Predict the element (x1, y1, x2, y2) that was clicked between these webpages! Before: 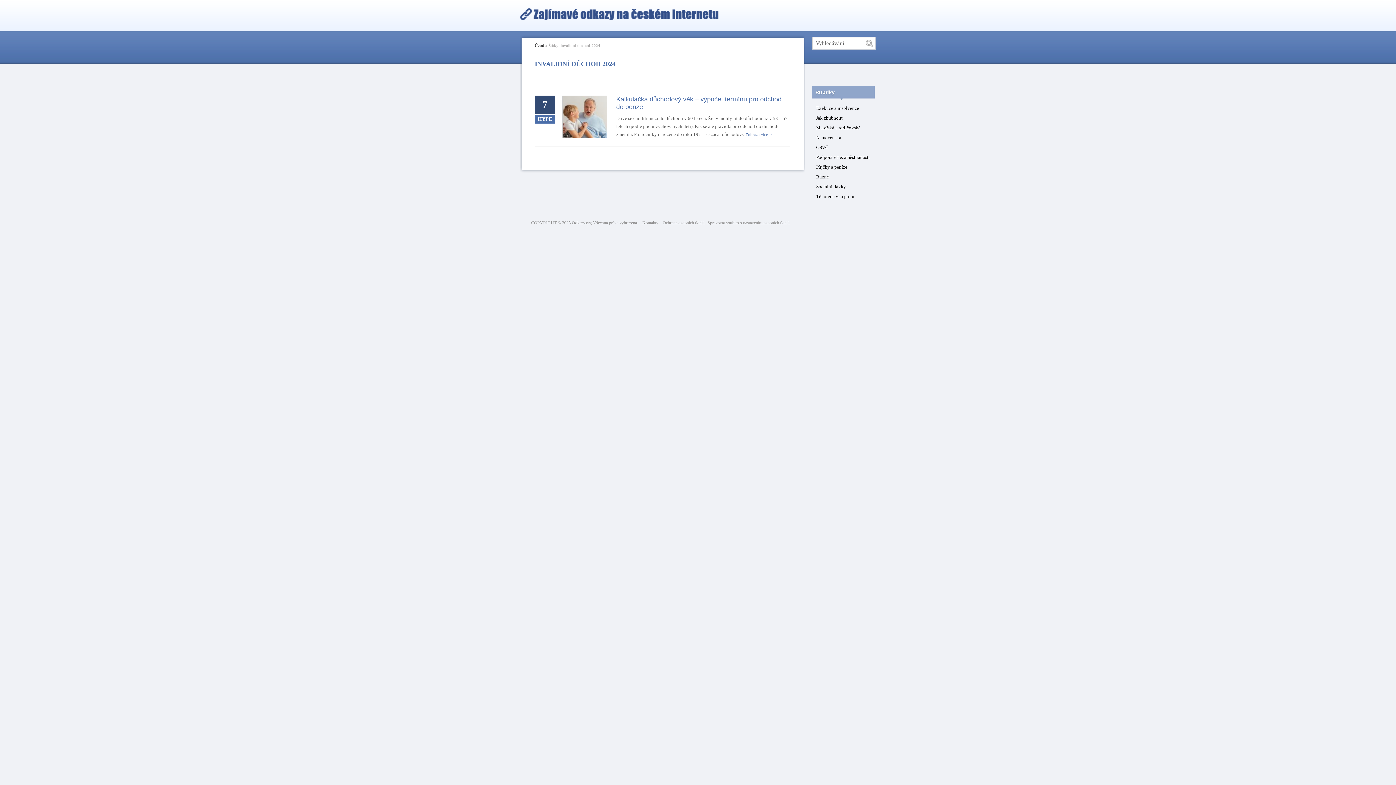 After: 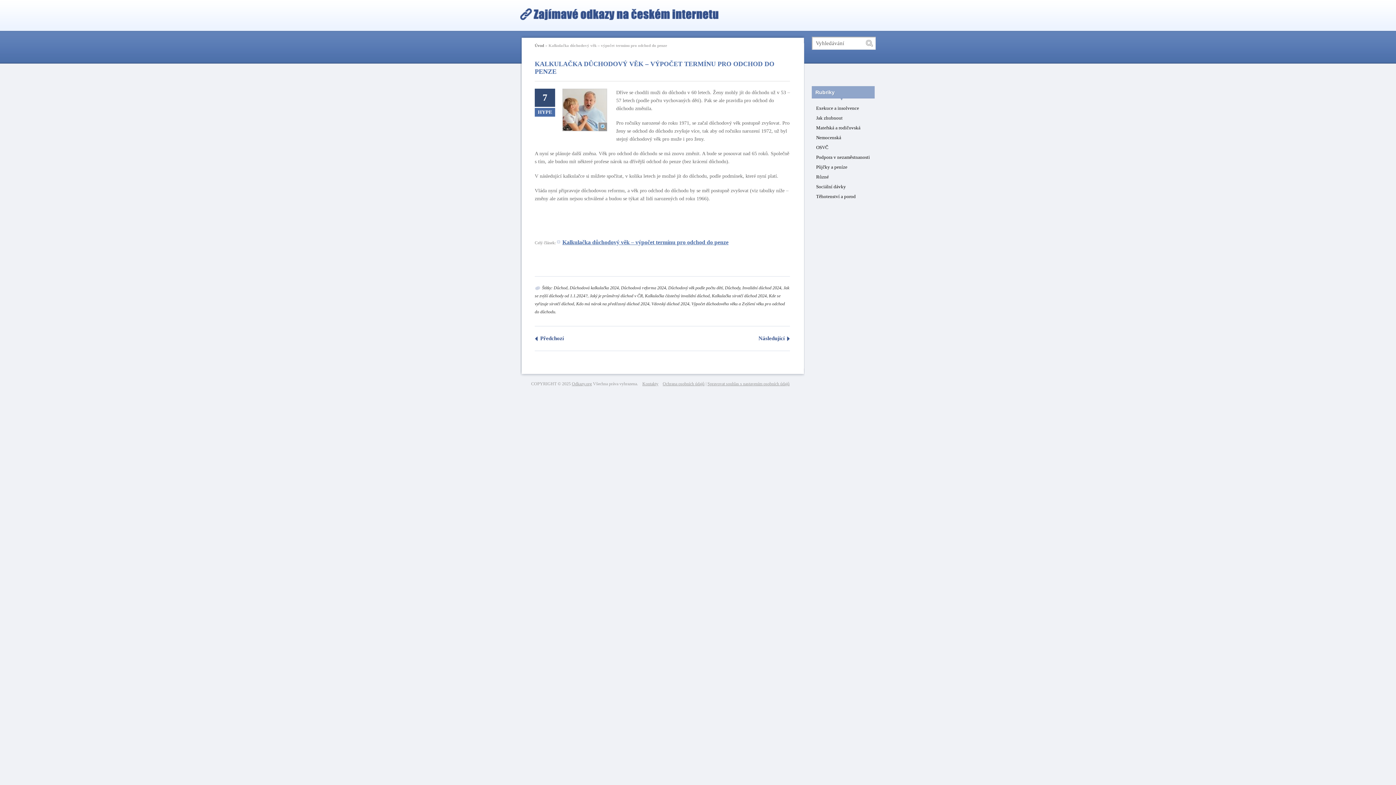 Action: bbox: (745, 132, 773, 136) label: Zobrazit více →